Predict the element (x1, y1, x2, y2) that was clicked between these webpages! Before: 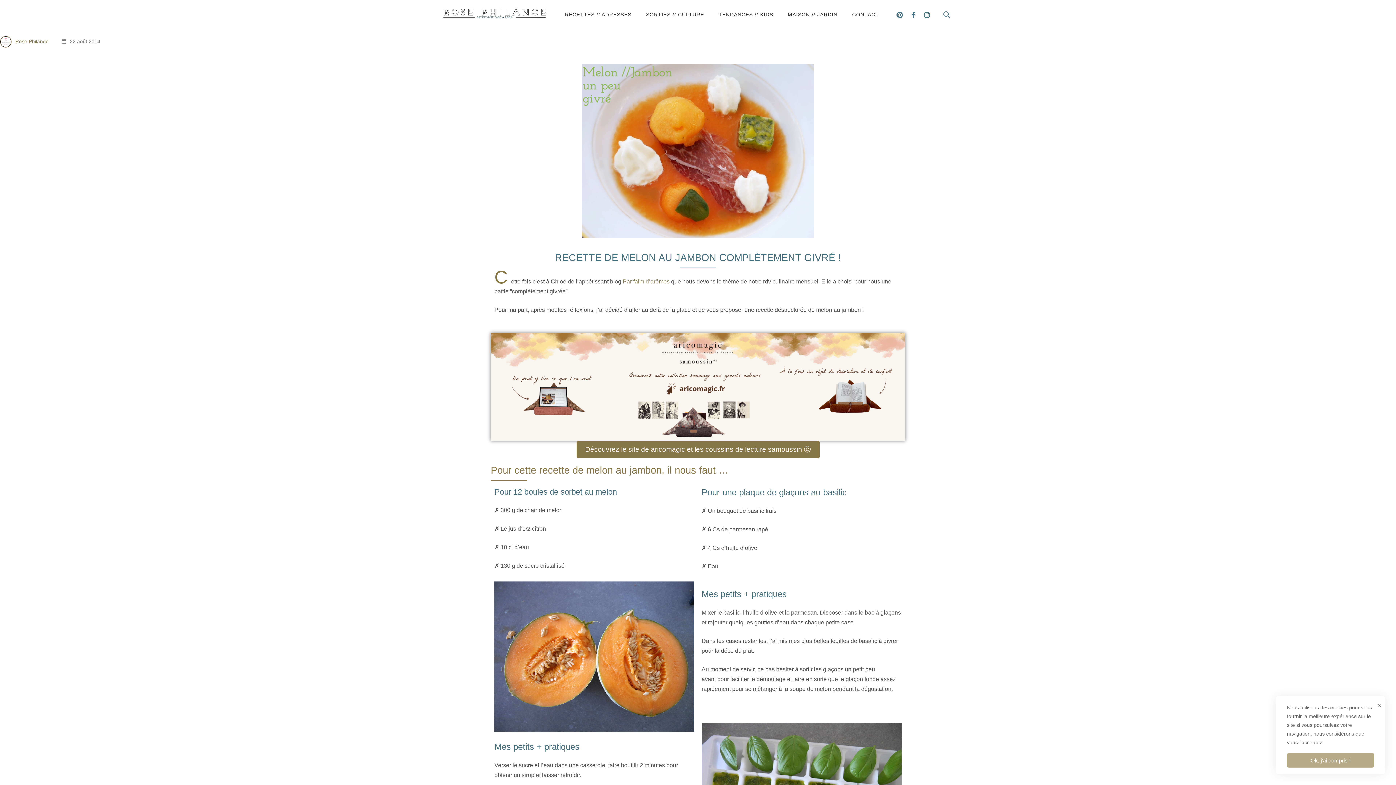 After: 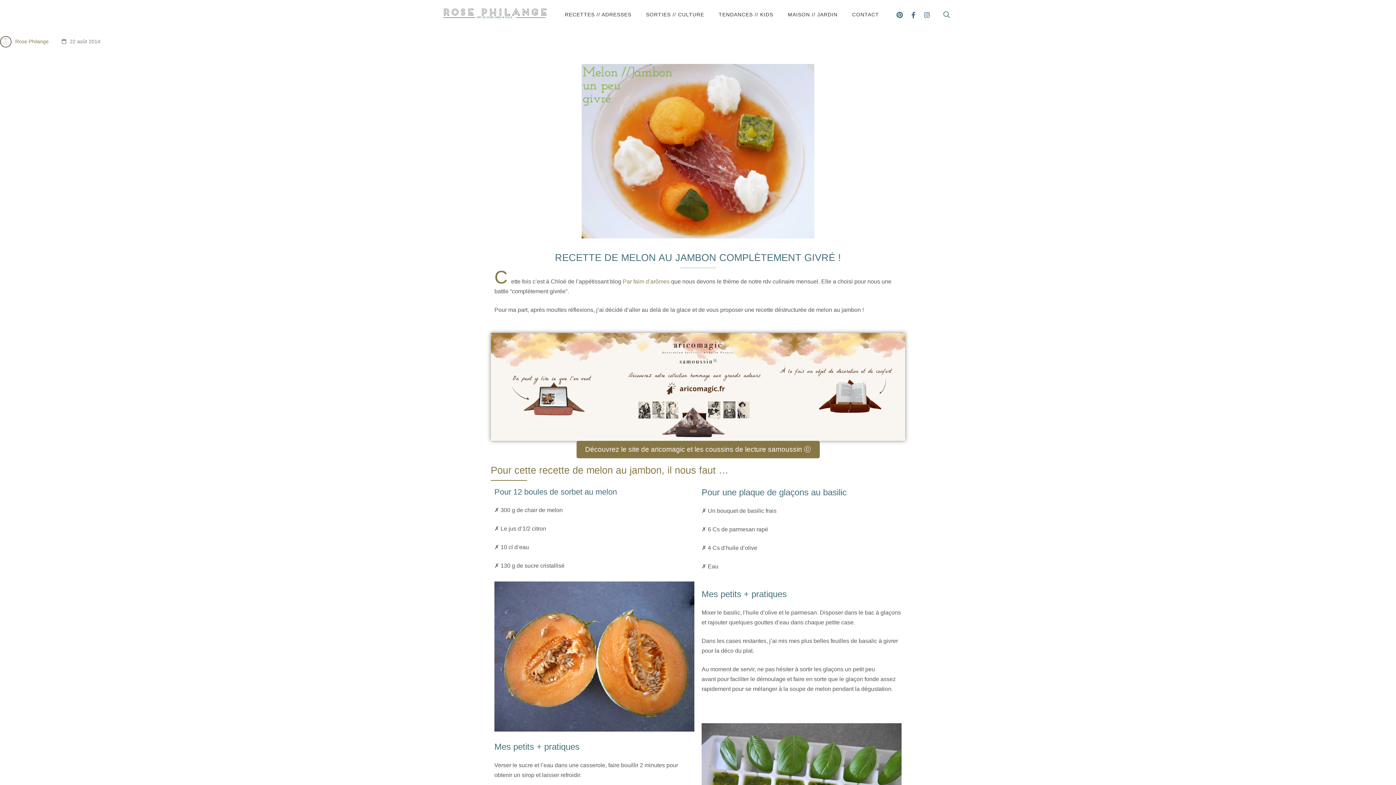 Action: label: Ok, j'ai compris ! bbox: (1287, 753, 1374, 768)